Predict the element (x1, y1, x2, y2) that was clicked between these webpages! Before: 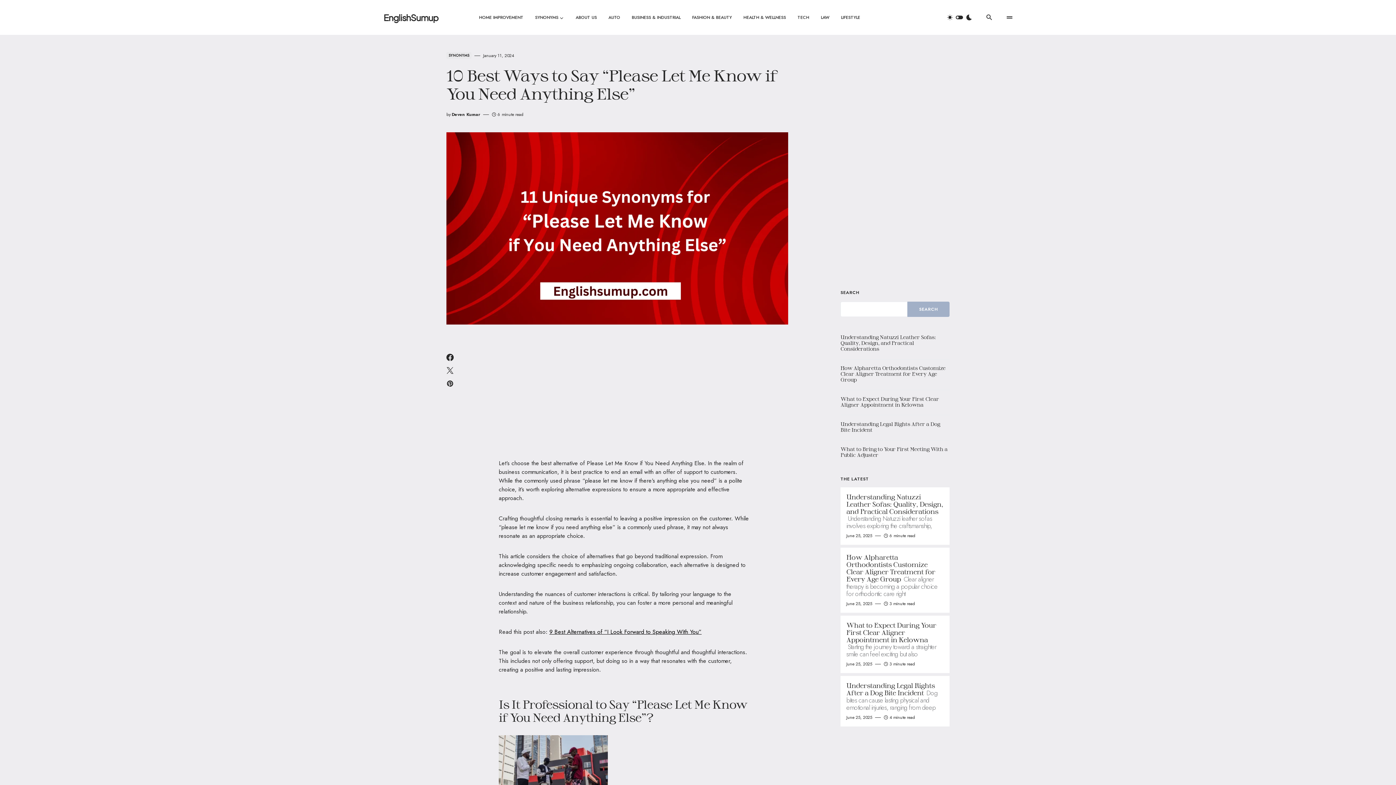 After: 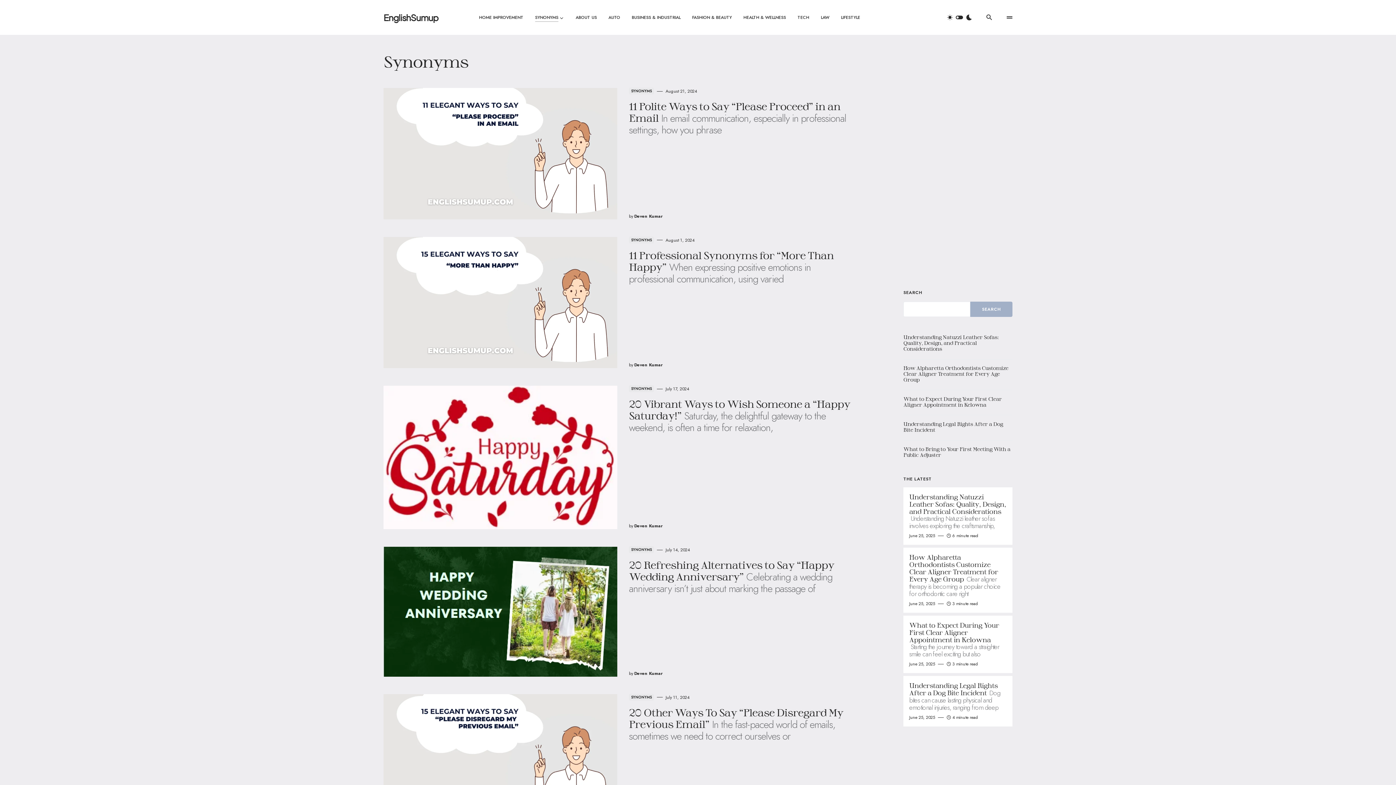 Action: label: SYNONYMS bbox: (535, 0, 564, 34)